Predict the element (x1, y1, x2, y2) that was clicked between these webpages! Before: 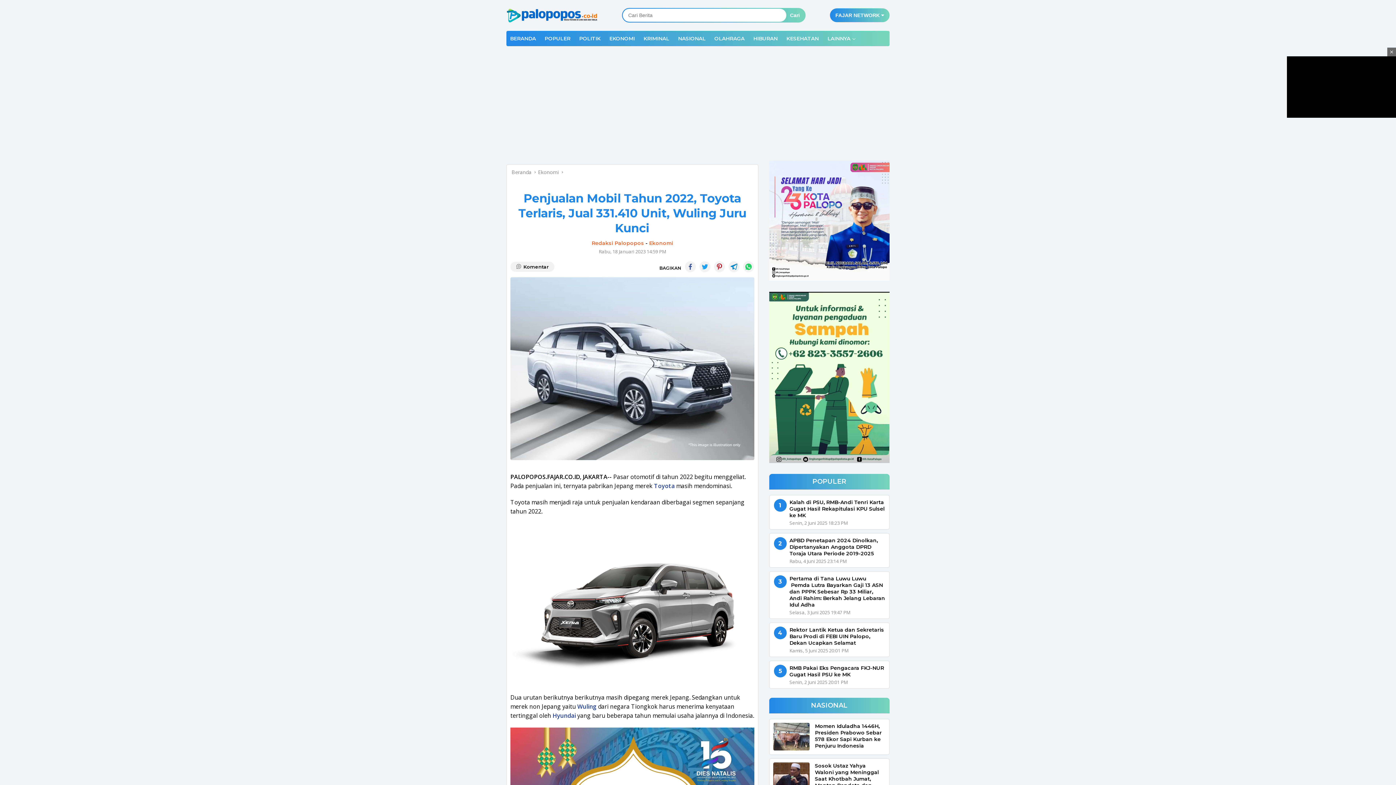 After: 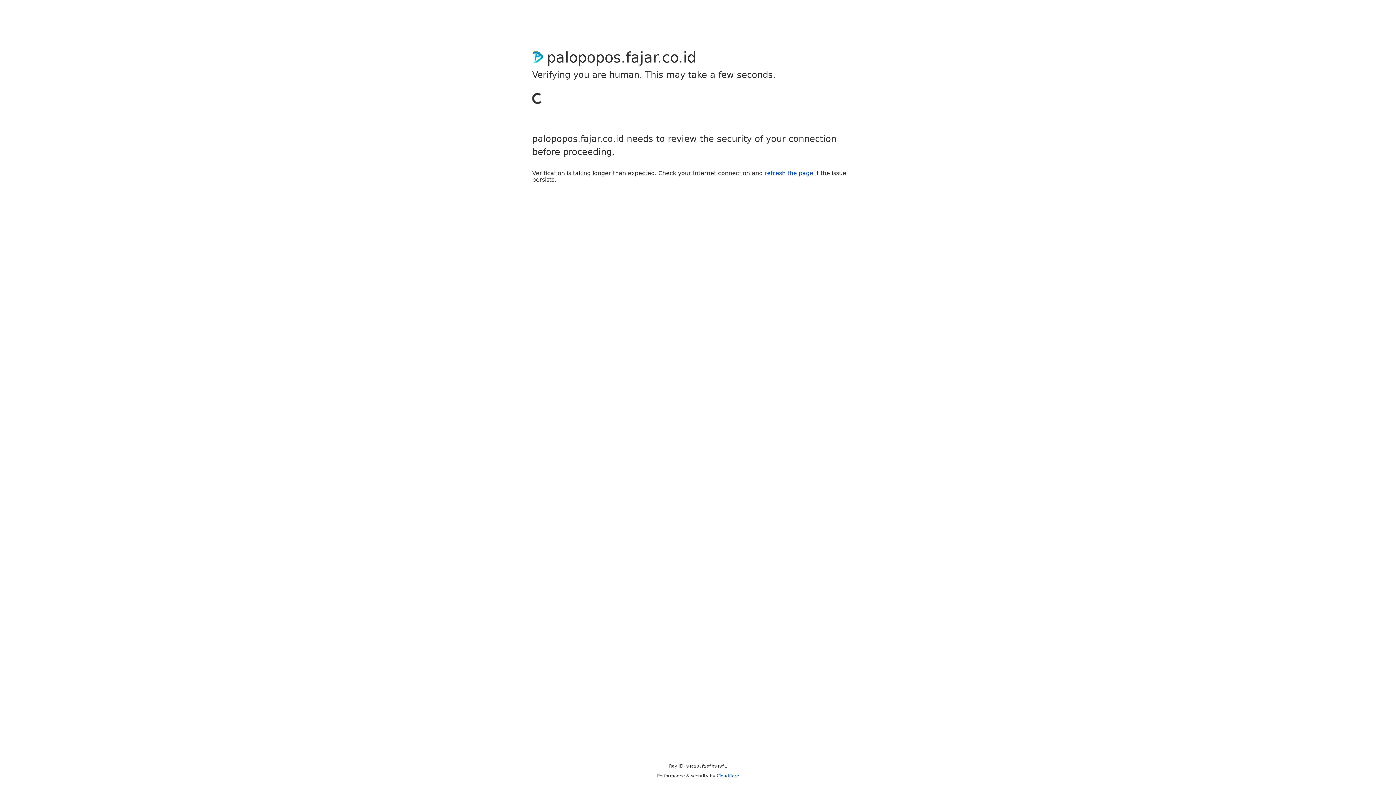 Action: bbox: (511, 168, 531, 175) label: Beranda